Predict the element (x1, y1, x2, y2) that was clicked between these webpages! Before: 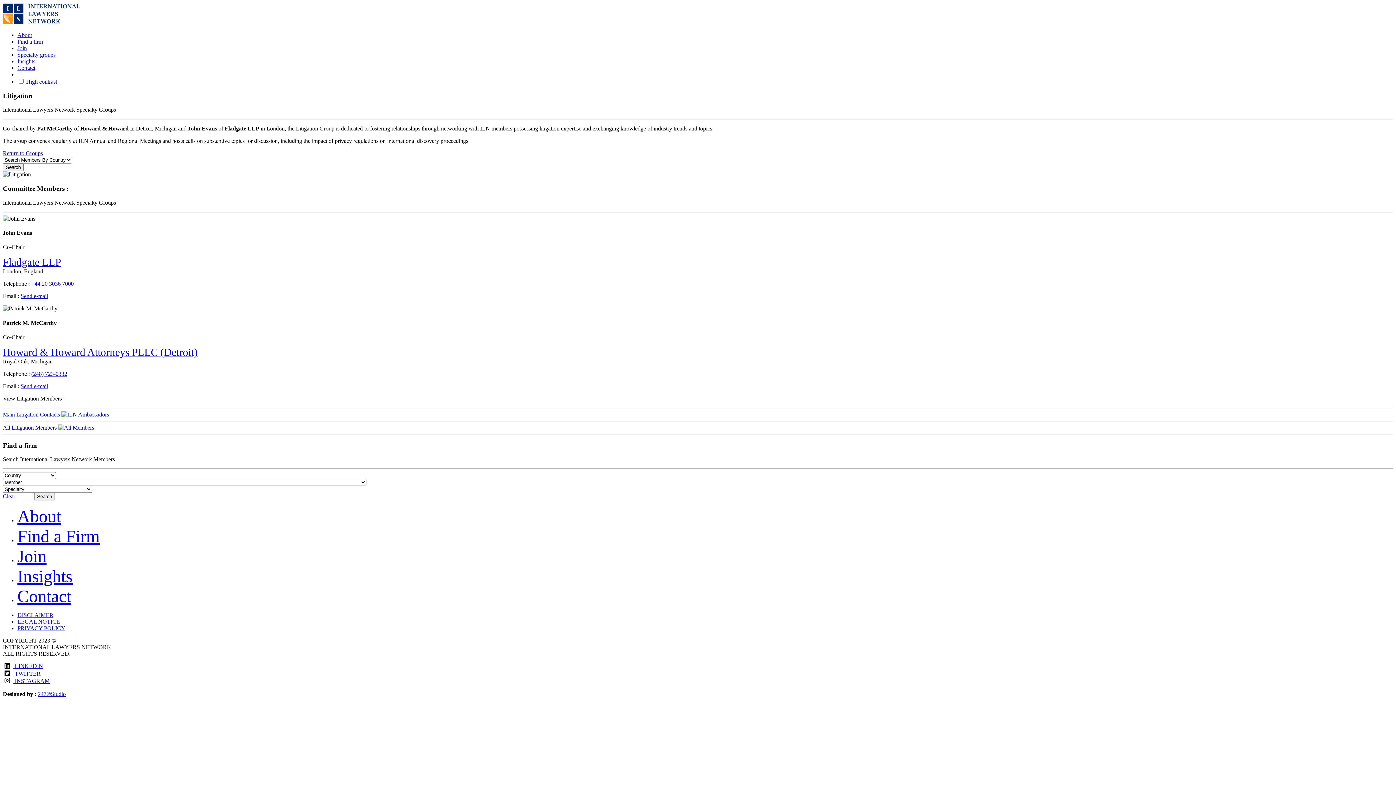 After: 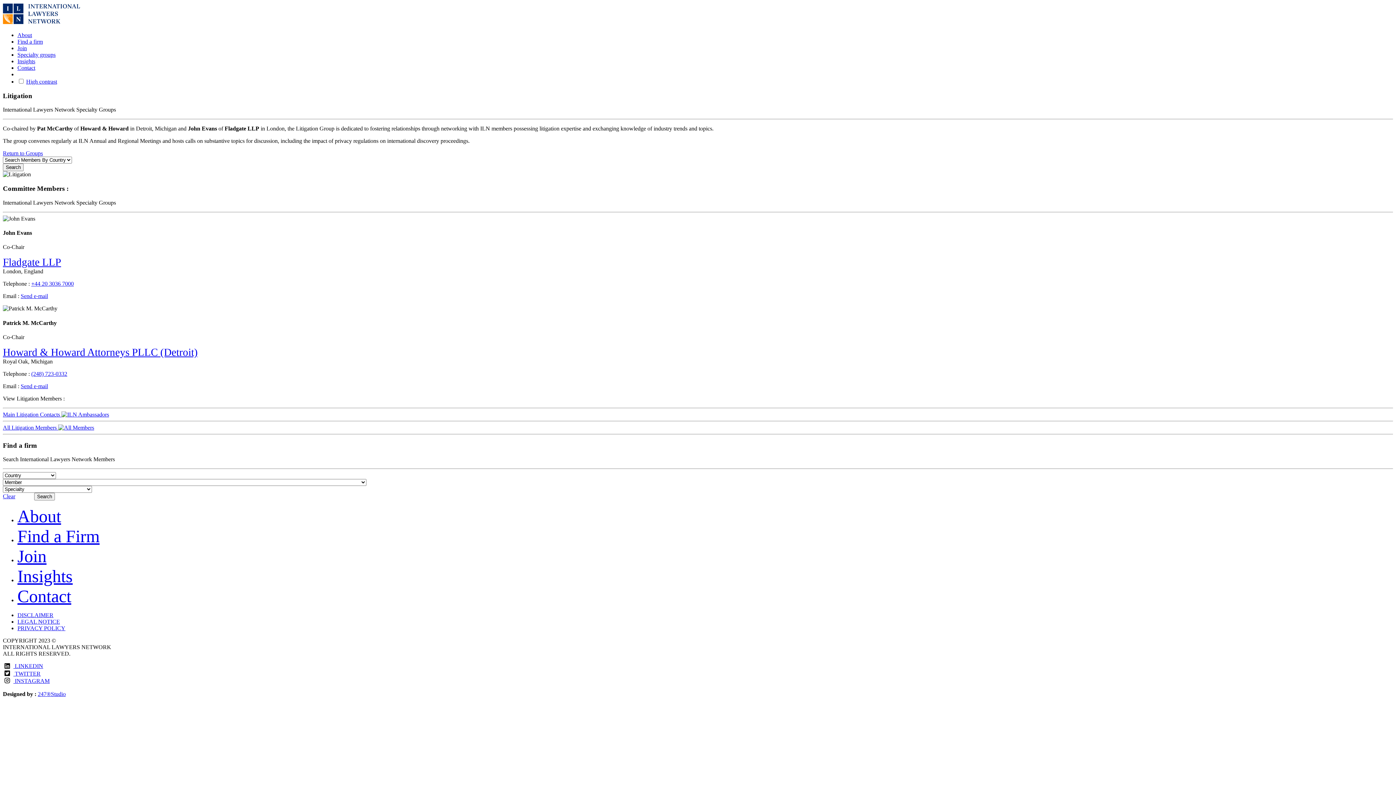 Action: bbox: (26, 78, 57, 84) label: High contrast